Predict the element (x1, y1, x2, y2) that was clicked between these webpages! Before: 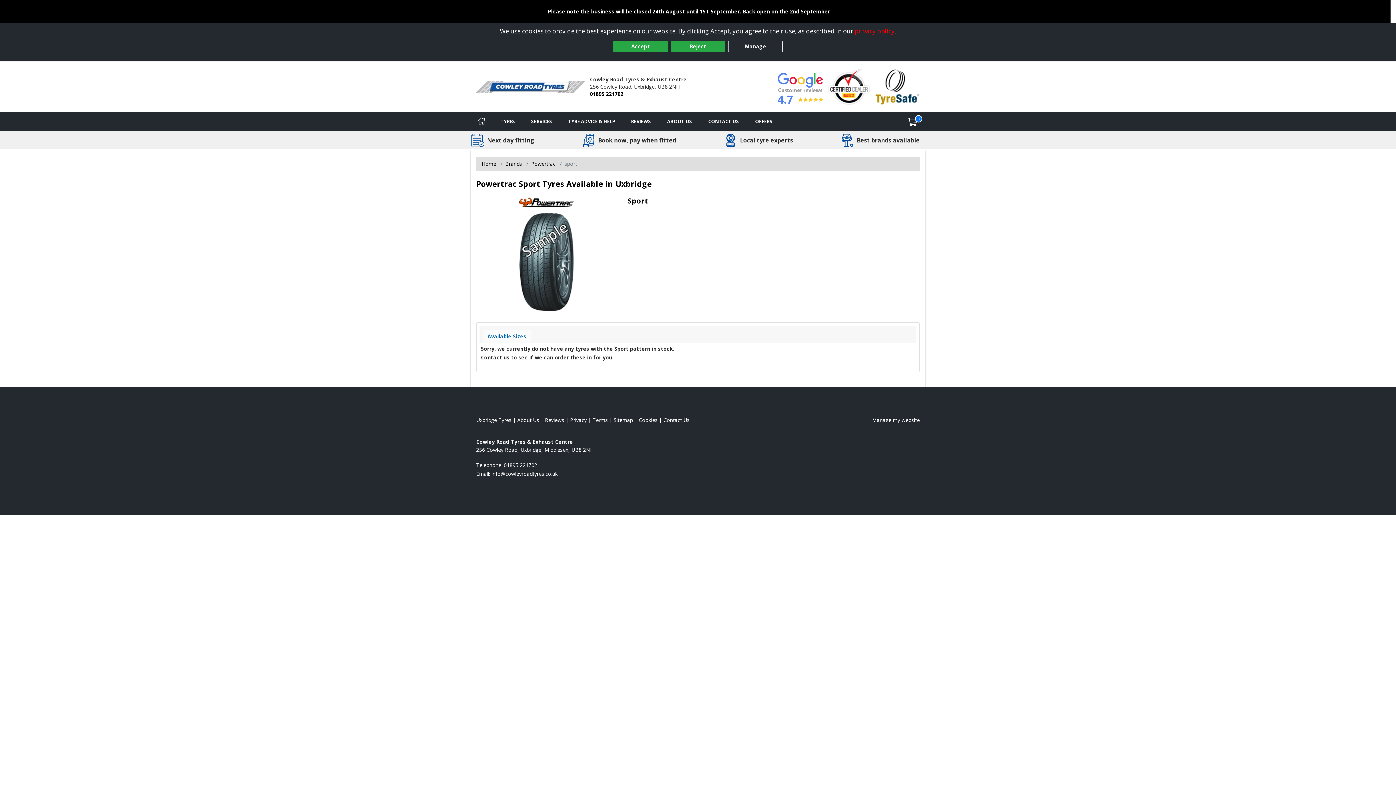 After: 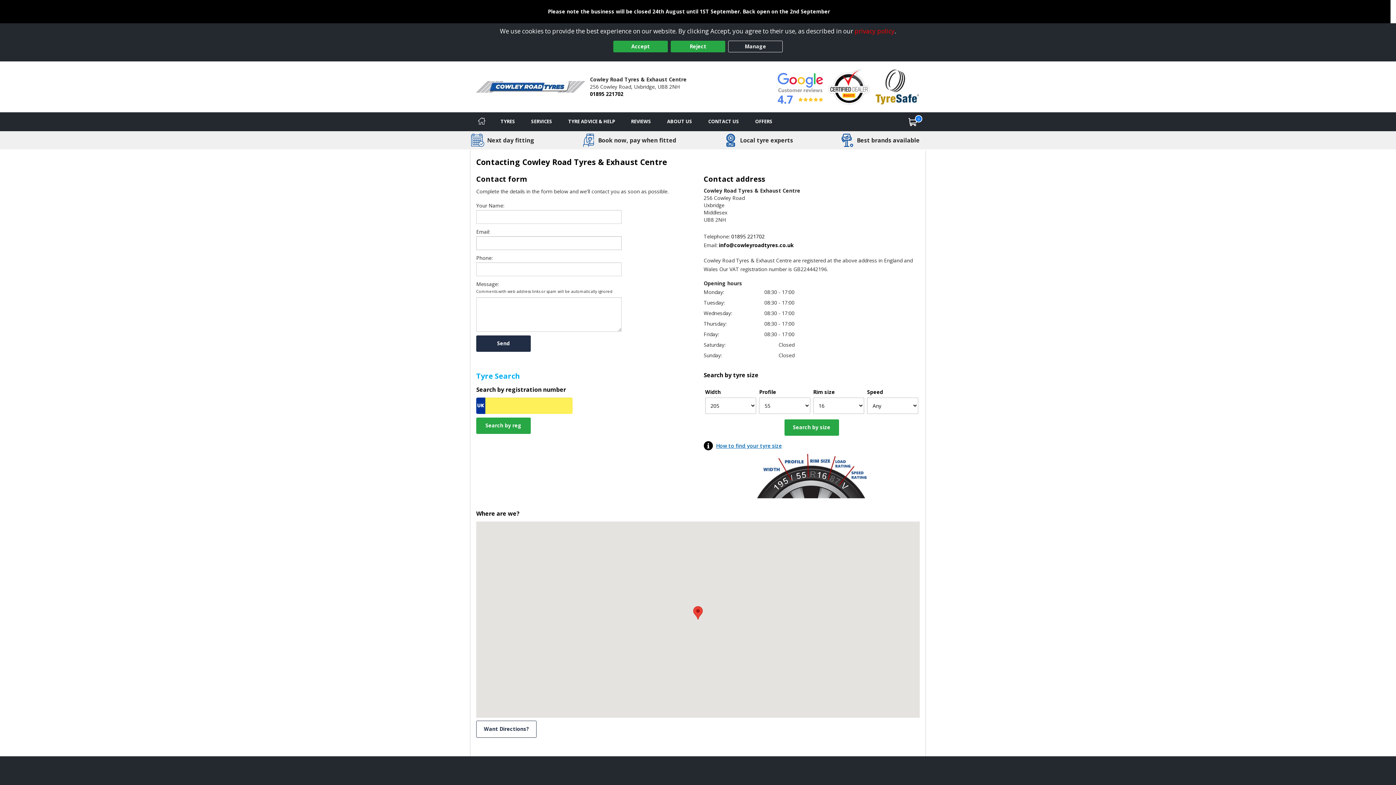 Action: label: Contact us bbox: (663, 416, 689, 423)